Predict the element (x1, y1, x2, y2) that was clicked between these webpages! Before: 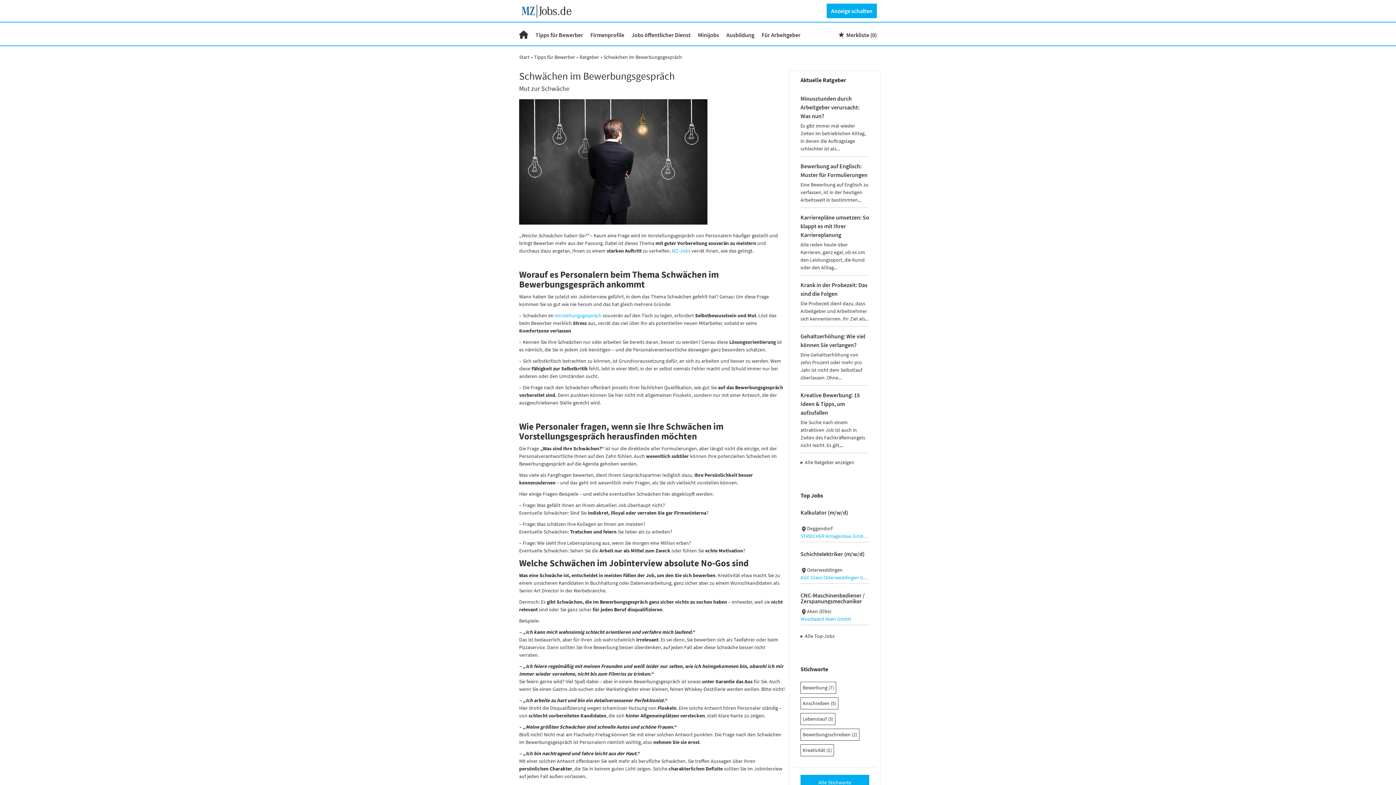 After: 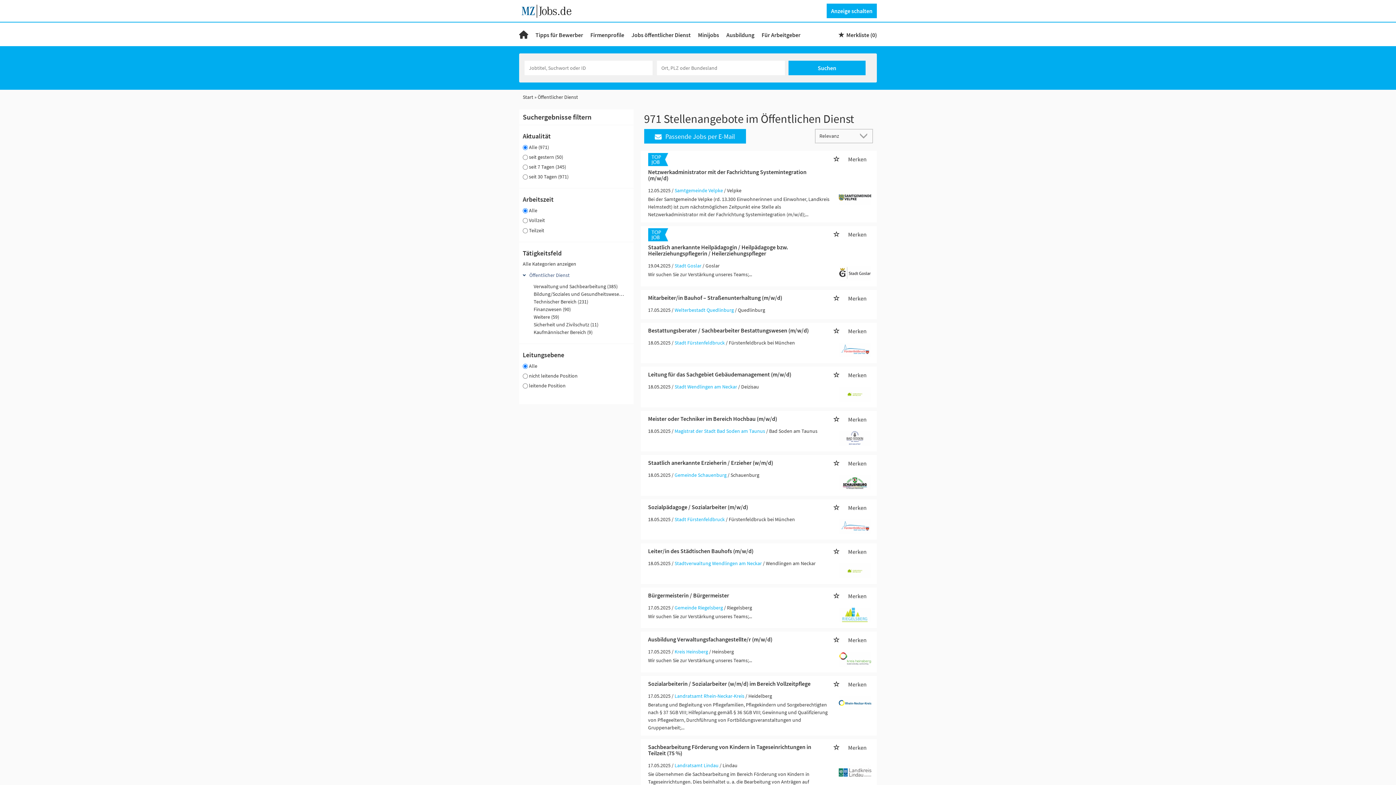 Action: bbox: (628, 22, 694, 46) label: Jobs öffentlicher Dienst